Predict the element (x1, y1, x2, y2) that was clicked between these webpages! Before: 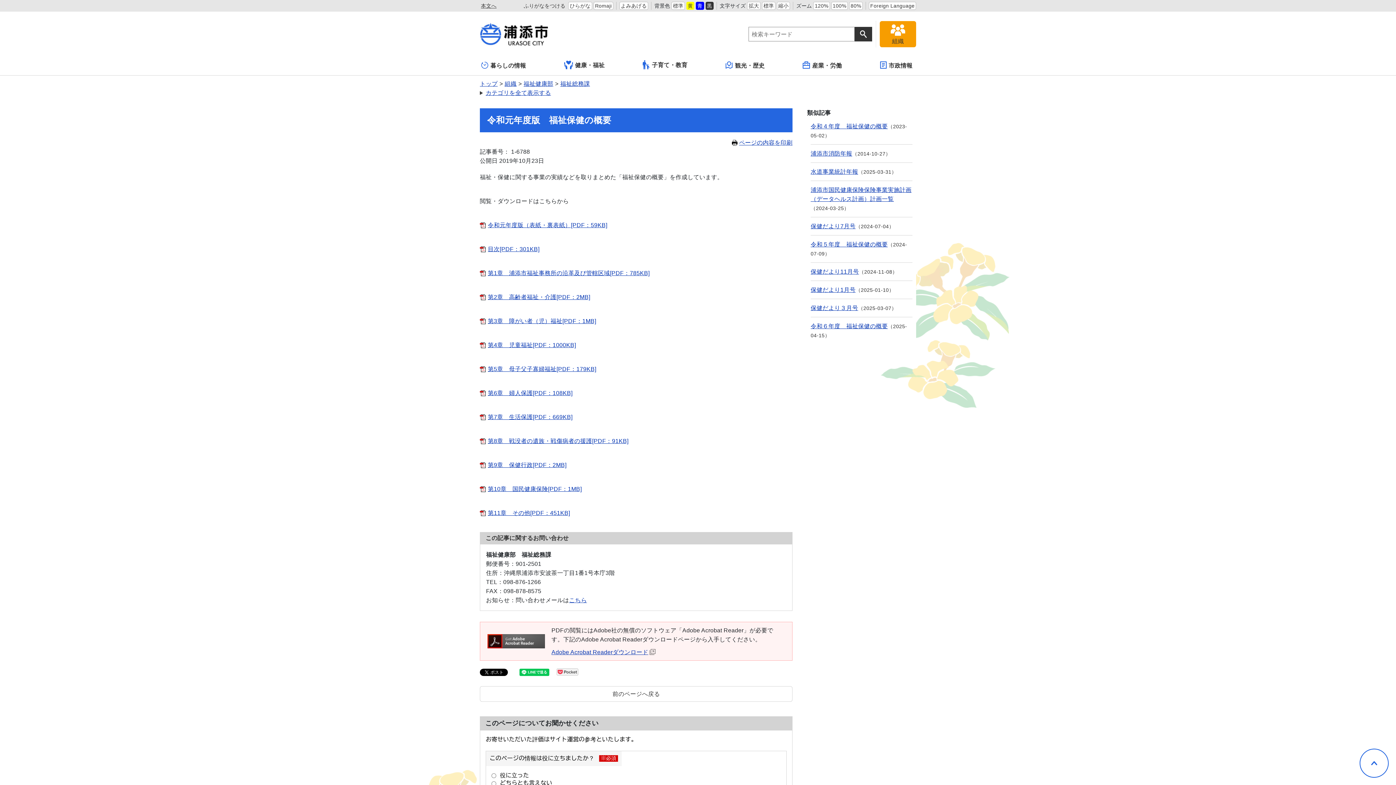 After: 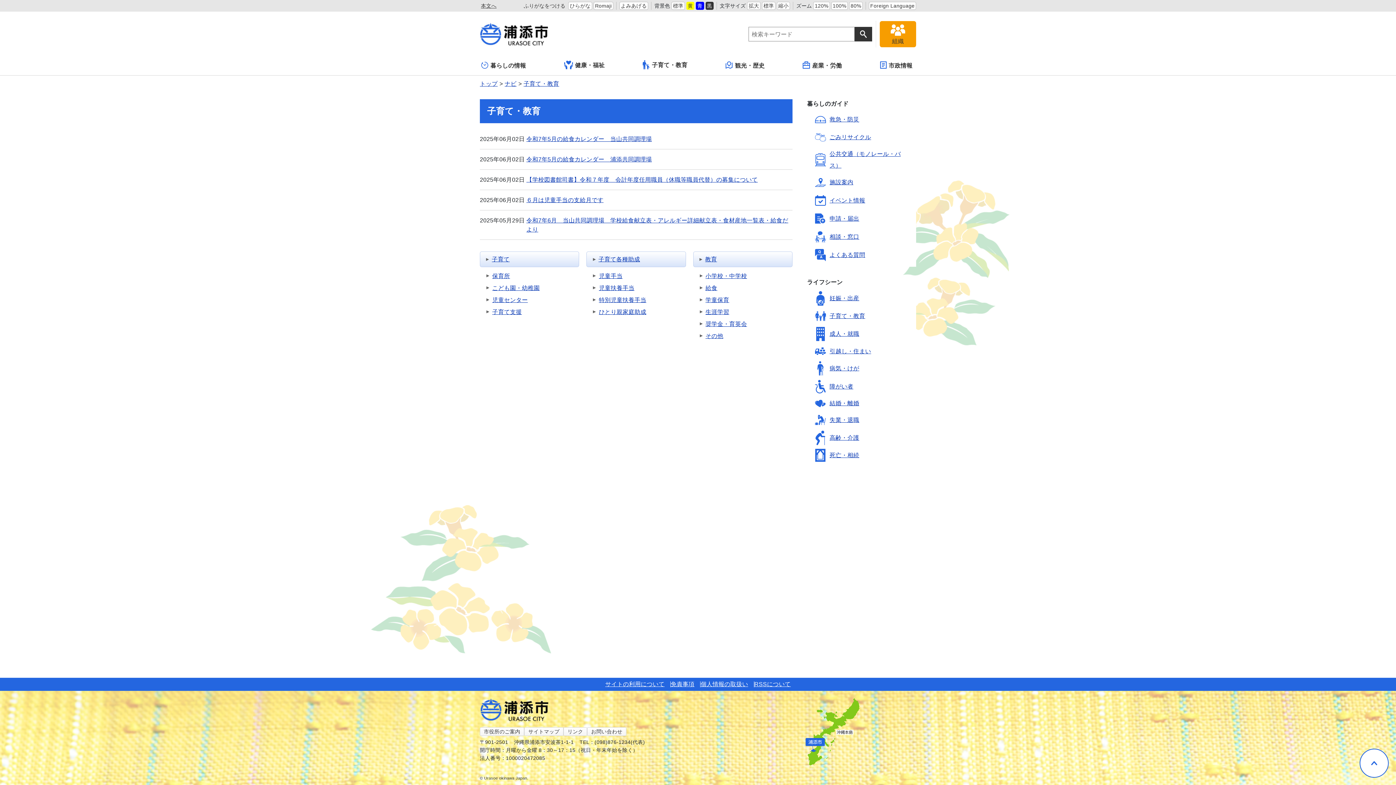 Action: label: 子育て・教育 bbox: (641, 56, 691, 75)